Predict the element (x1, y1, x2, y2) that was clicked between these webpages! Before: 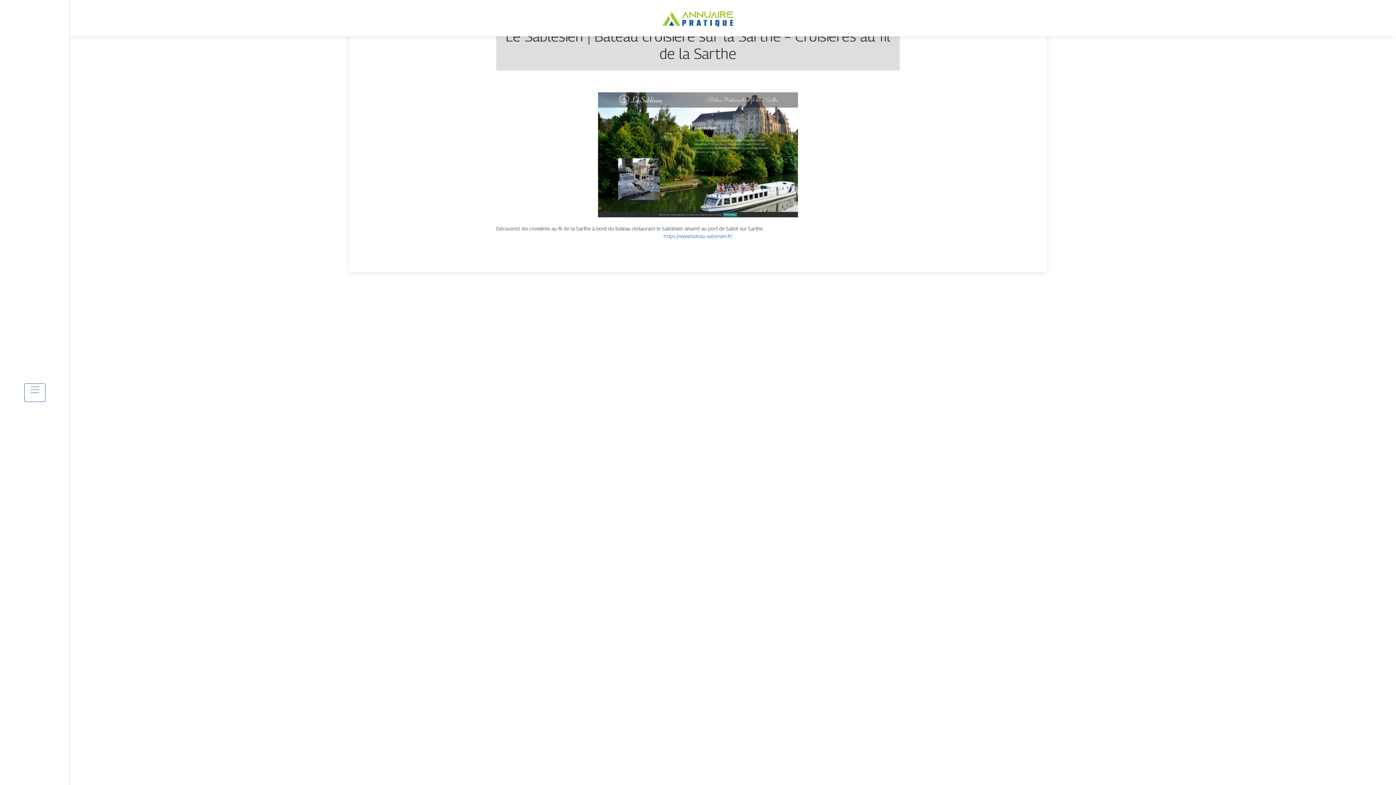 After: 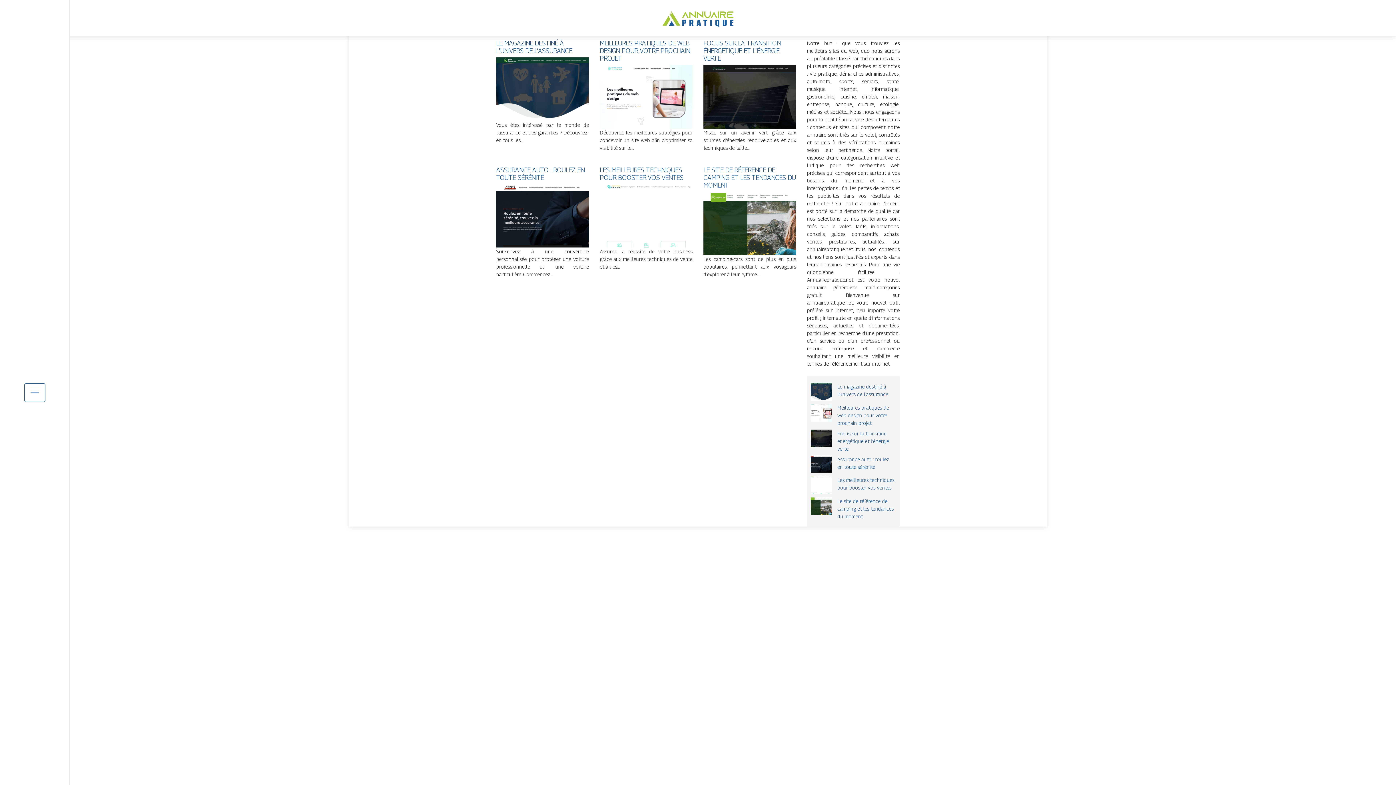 Action: bbox: (661, 14, 734, 20)